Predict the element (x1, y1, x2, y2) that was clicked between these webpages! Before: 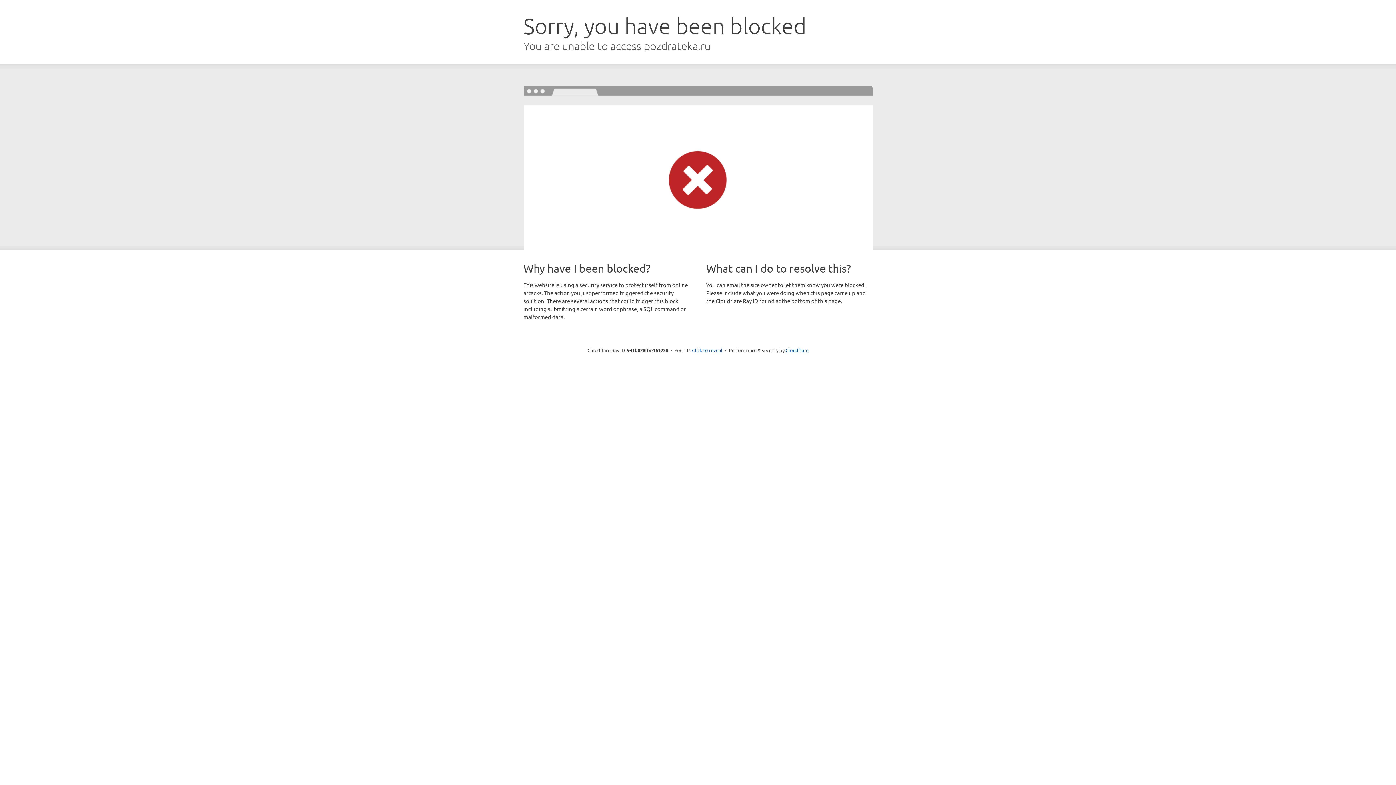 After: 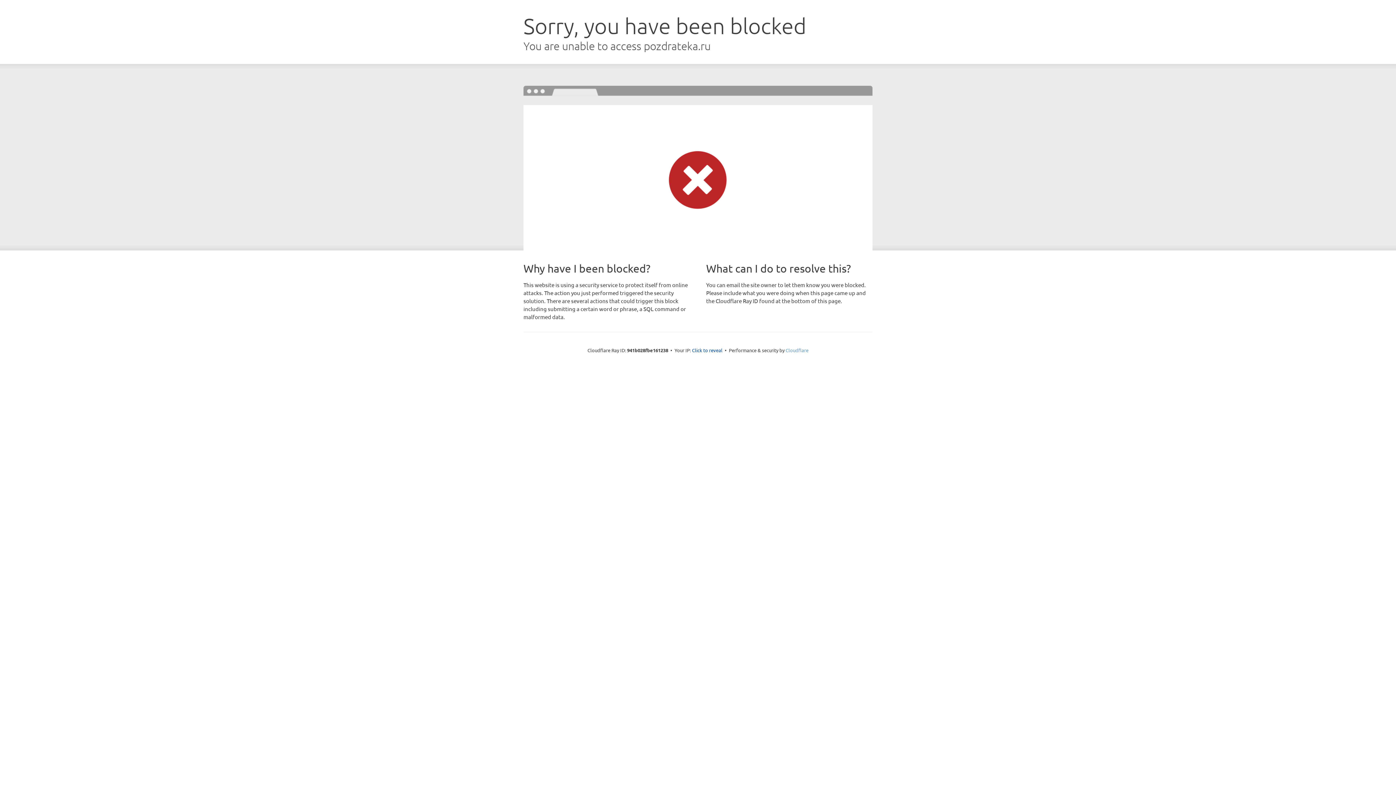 Action: label: Cloudflare bbox: (785, 347, 808, 353)